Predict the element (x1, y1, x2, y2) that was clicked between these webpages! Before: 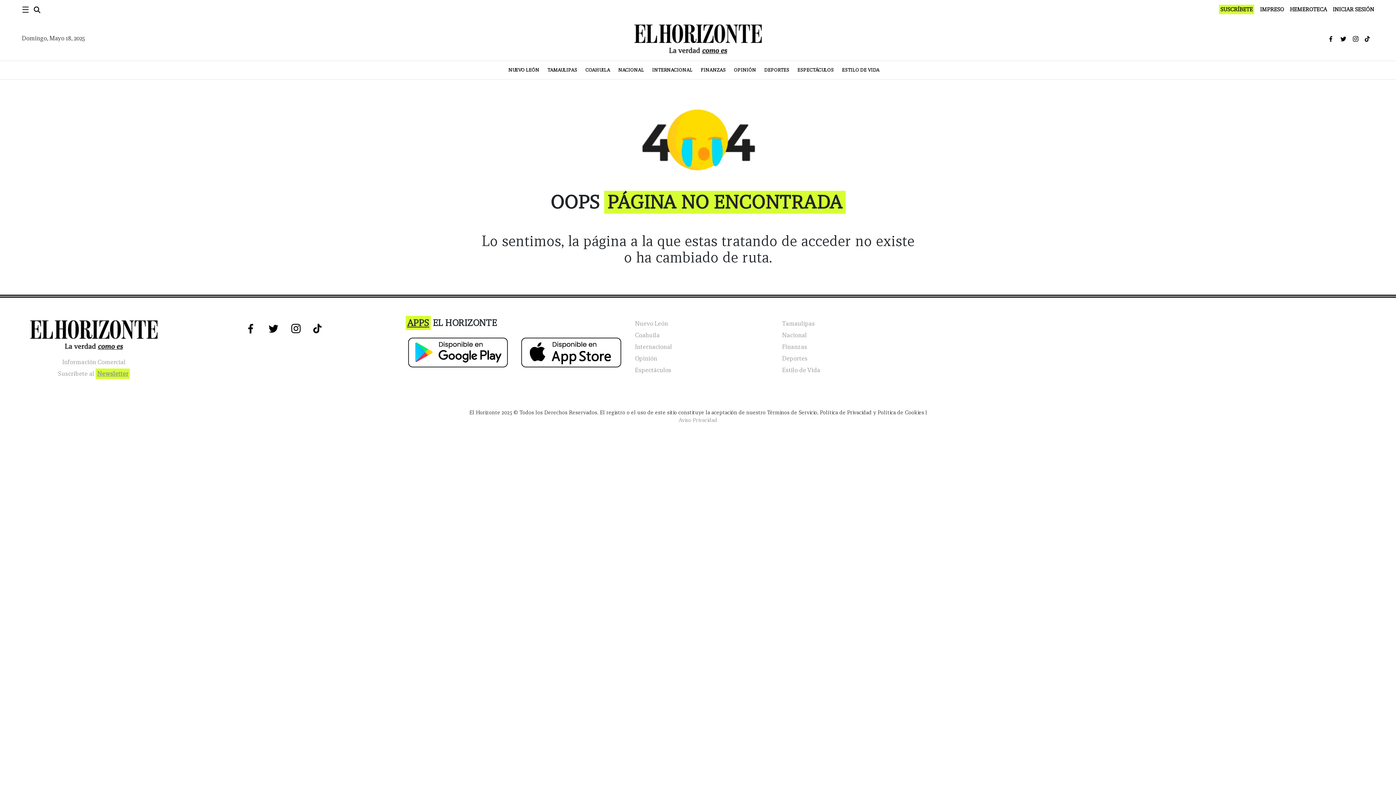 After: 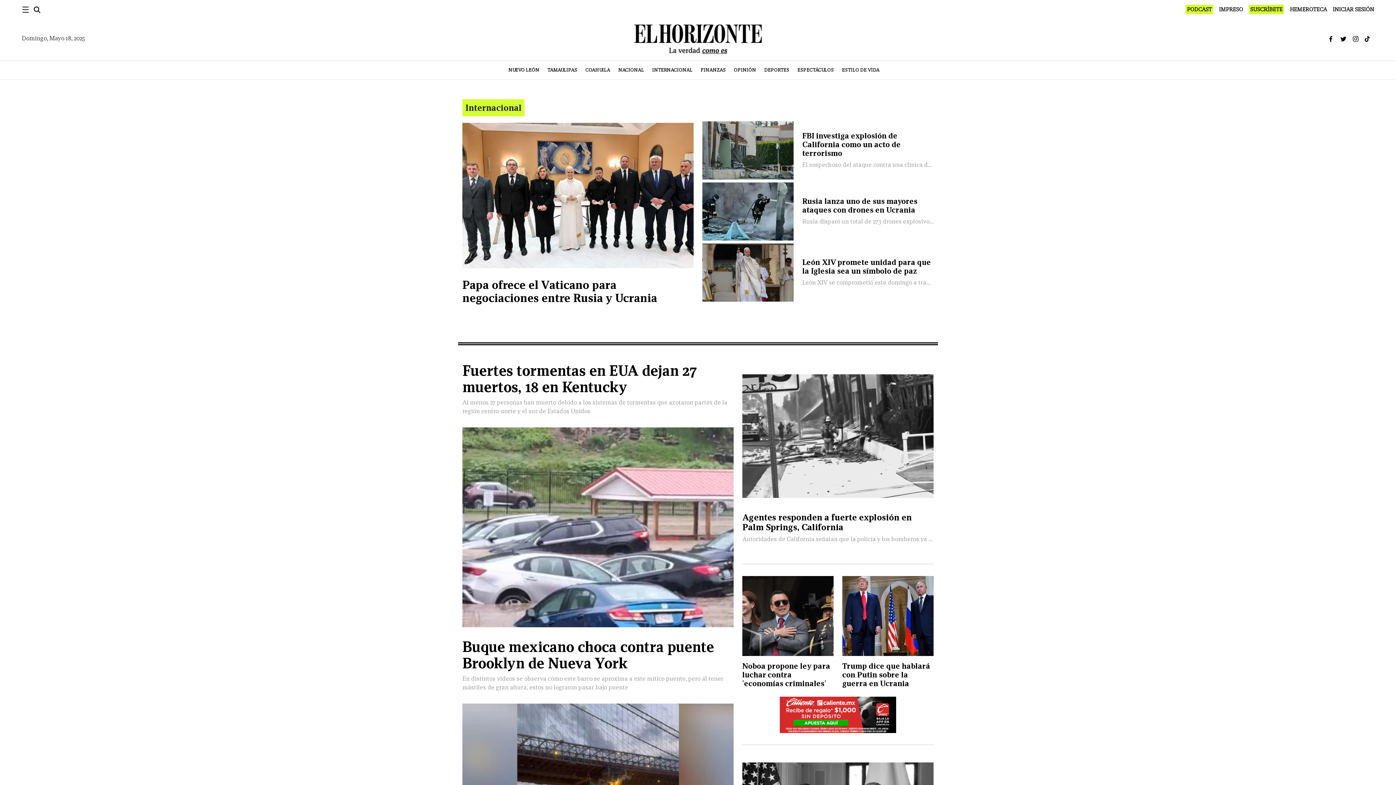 Action: bbox: (652, 64, 700, 76) label: INTERNACIONAL